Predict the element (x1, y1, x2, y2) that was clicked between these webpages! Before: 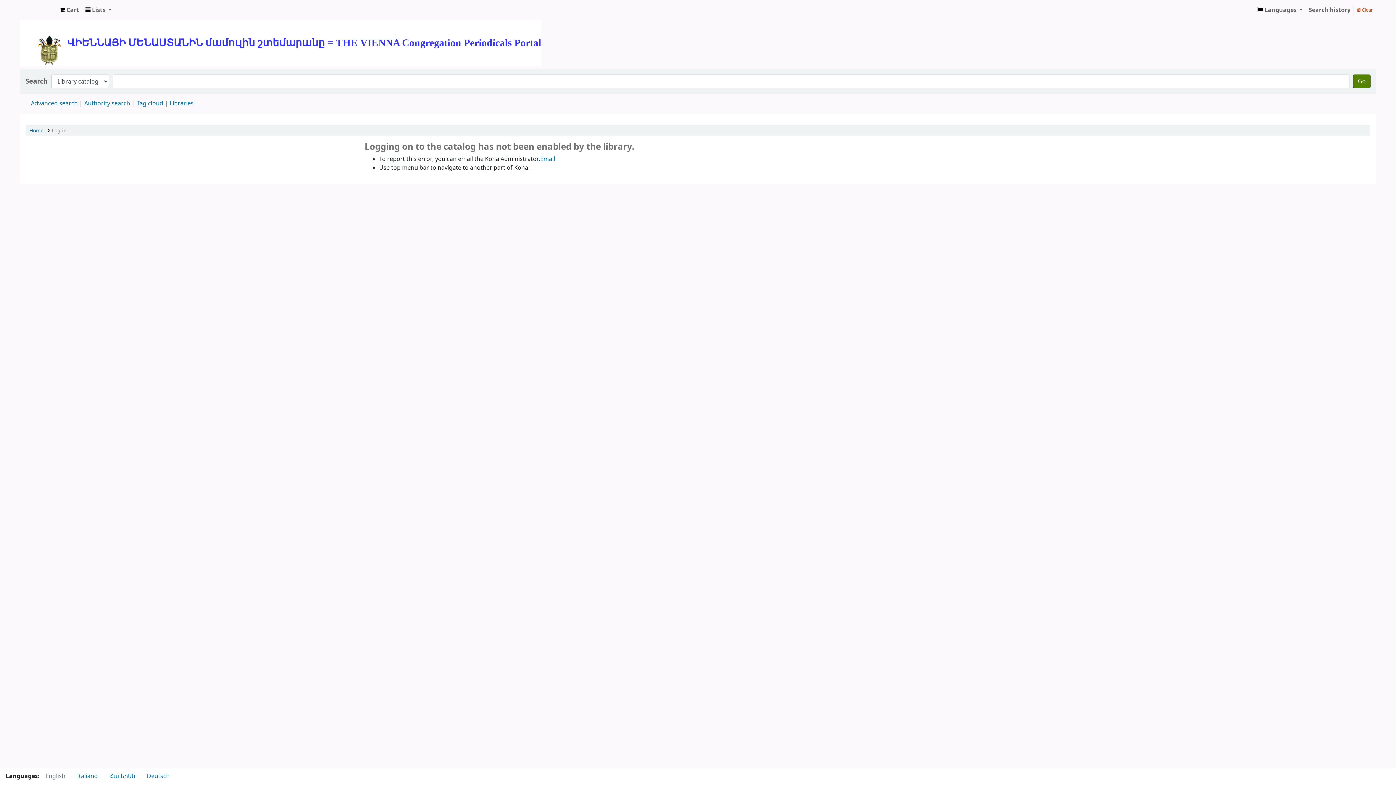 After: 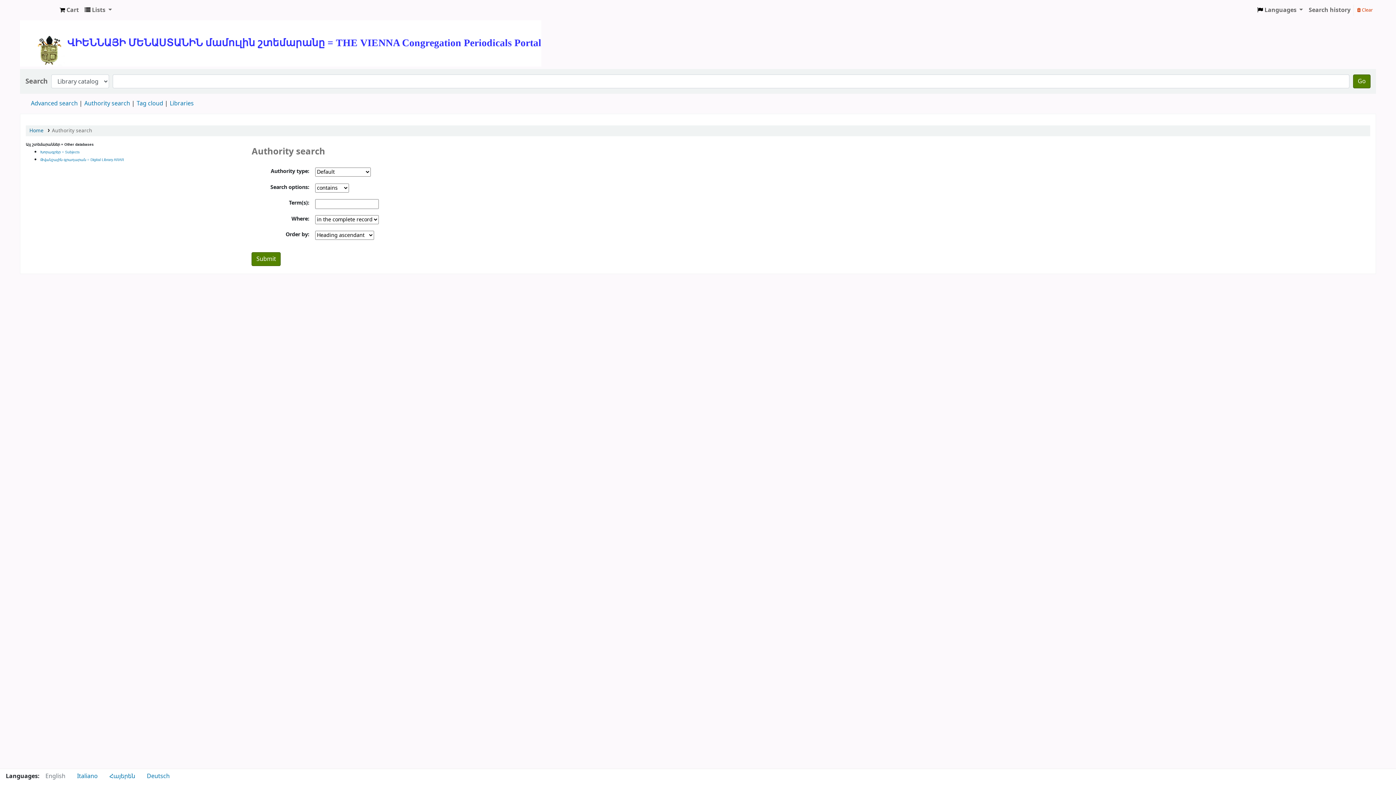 Action: bbox: (84, 99, 130, 108) label: Authority search